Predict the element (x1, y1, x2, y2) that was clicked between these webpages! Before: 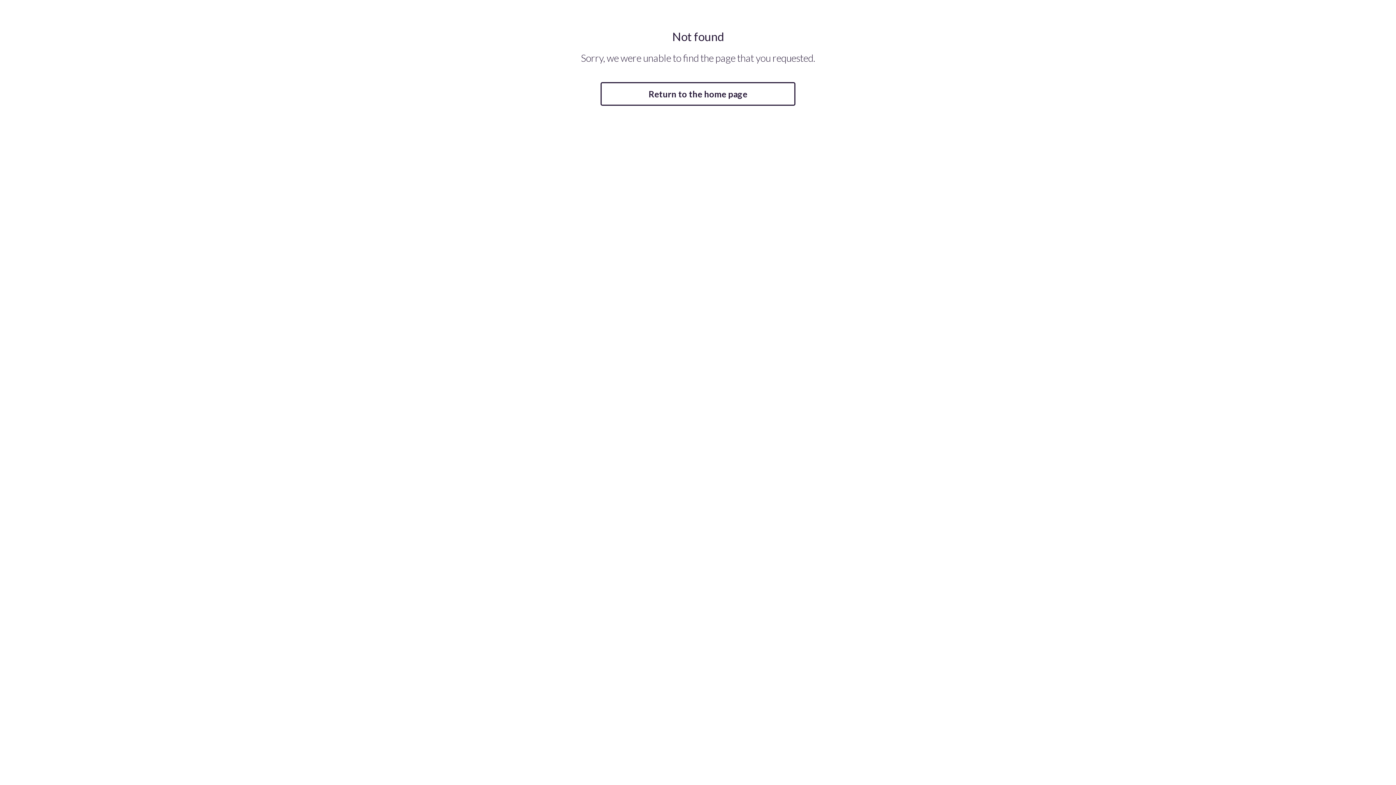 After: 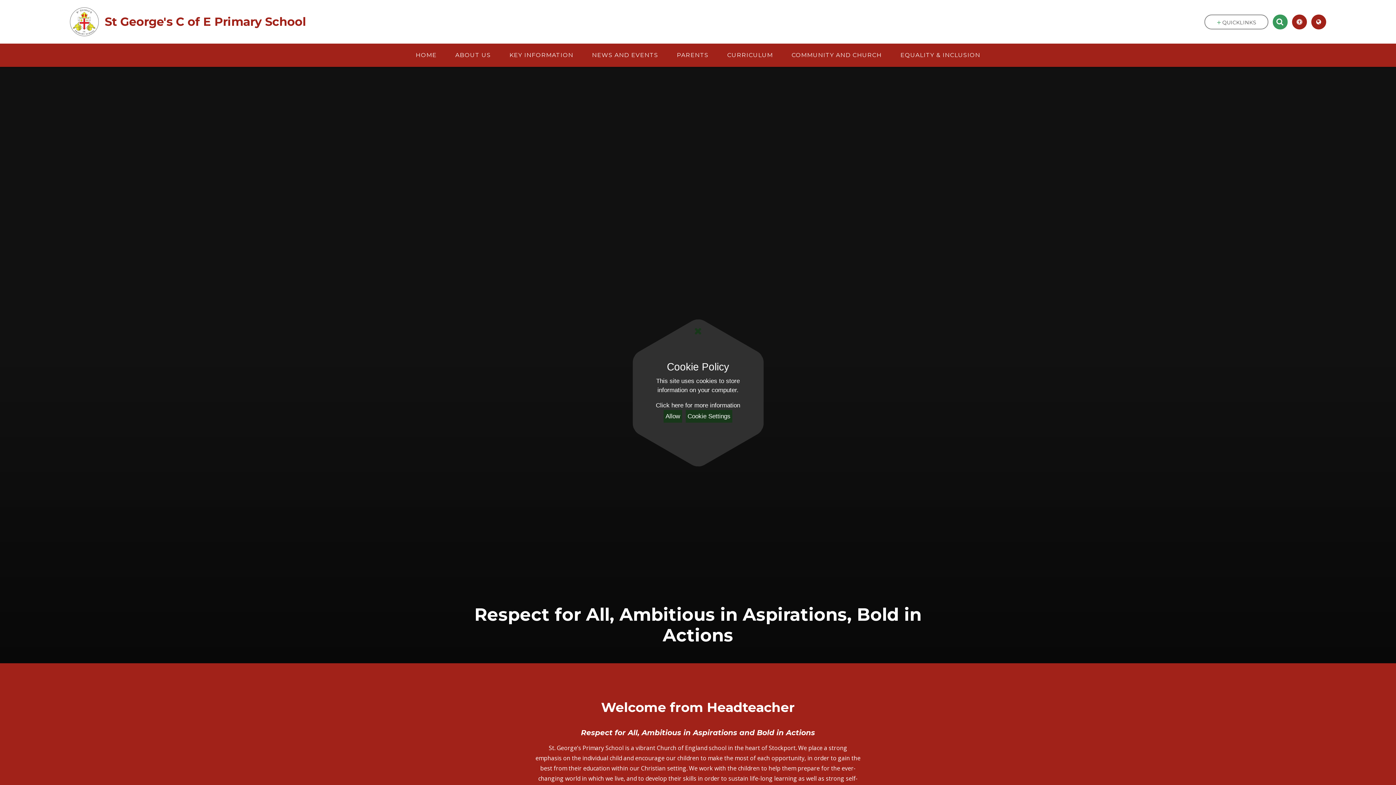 Action: label: Return to the home page bbox: (600, 82, 795, 105)